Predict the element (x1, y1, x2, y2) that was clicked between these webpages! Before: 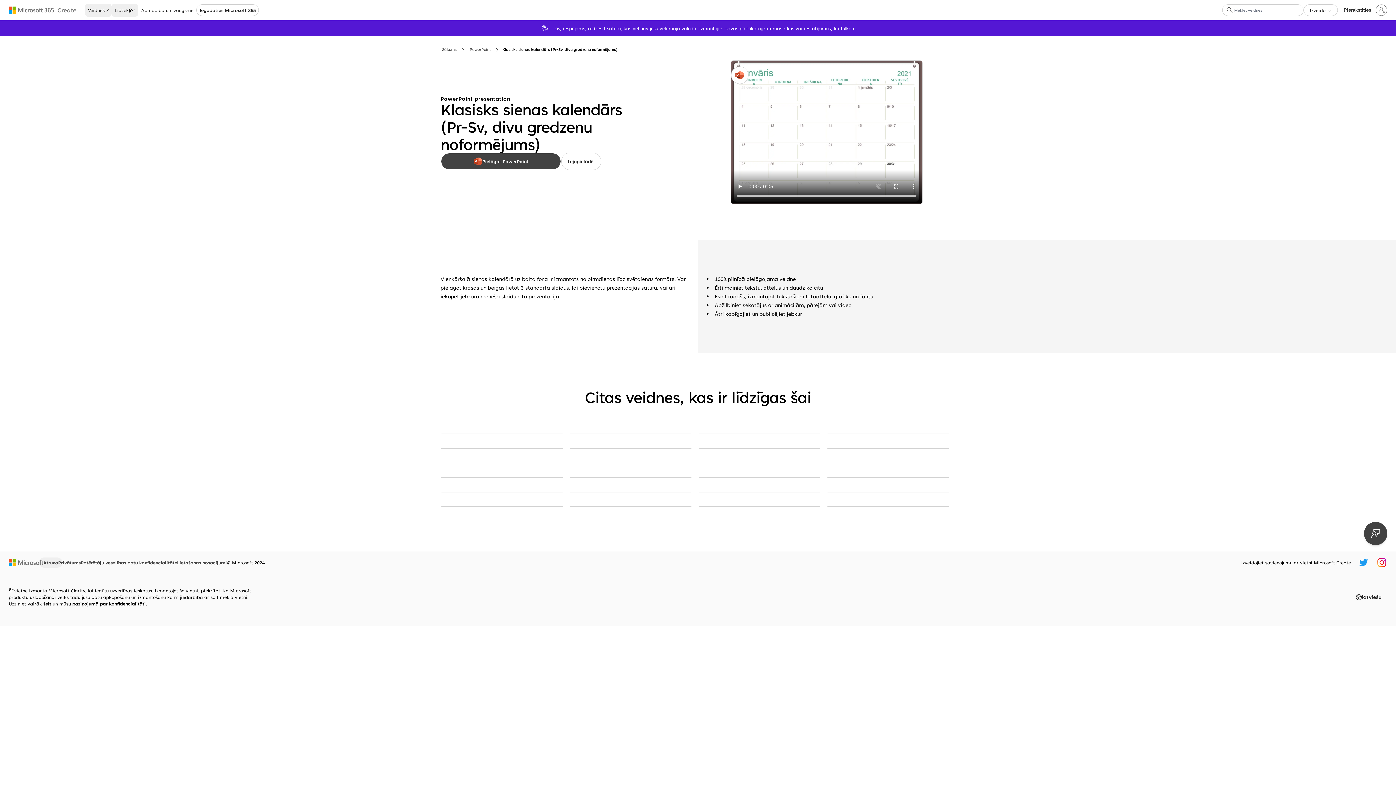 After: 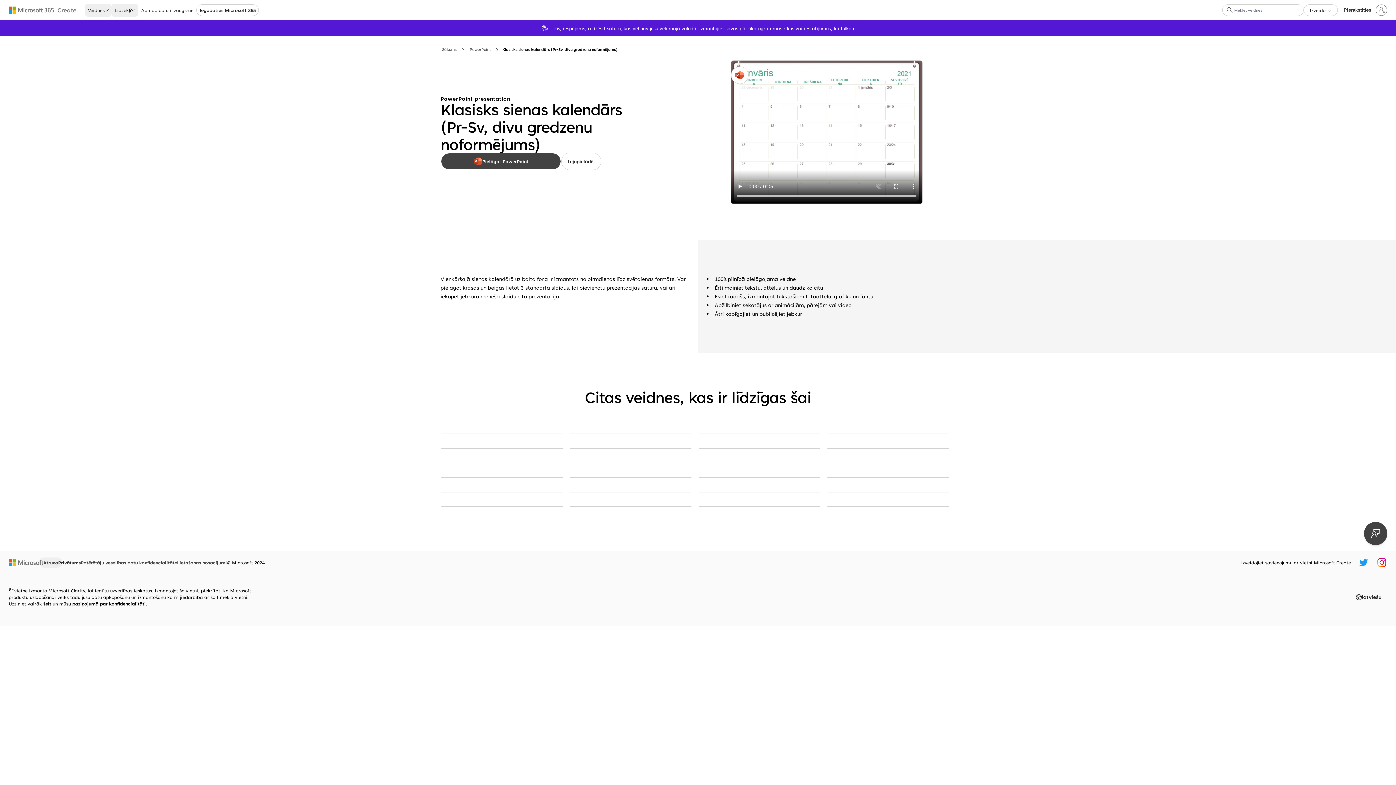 Action: label: Privātums bbox: (58, 558, 80, 567)